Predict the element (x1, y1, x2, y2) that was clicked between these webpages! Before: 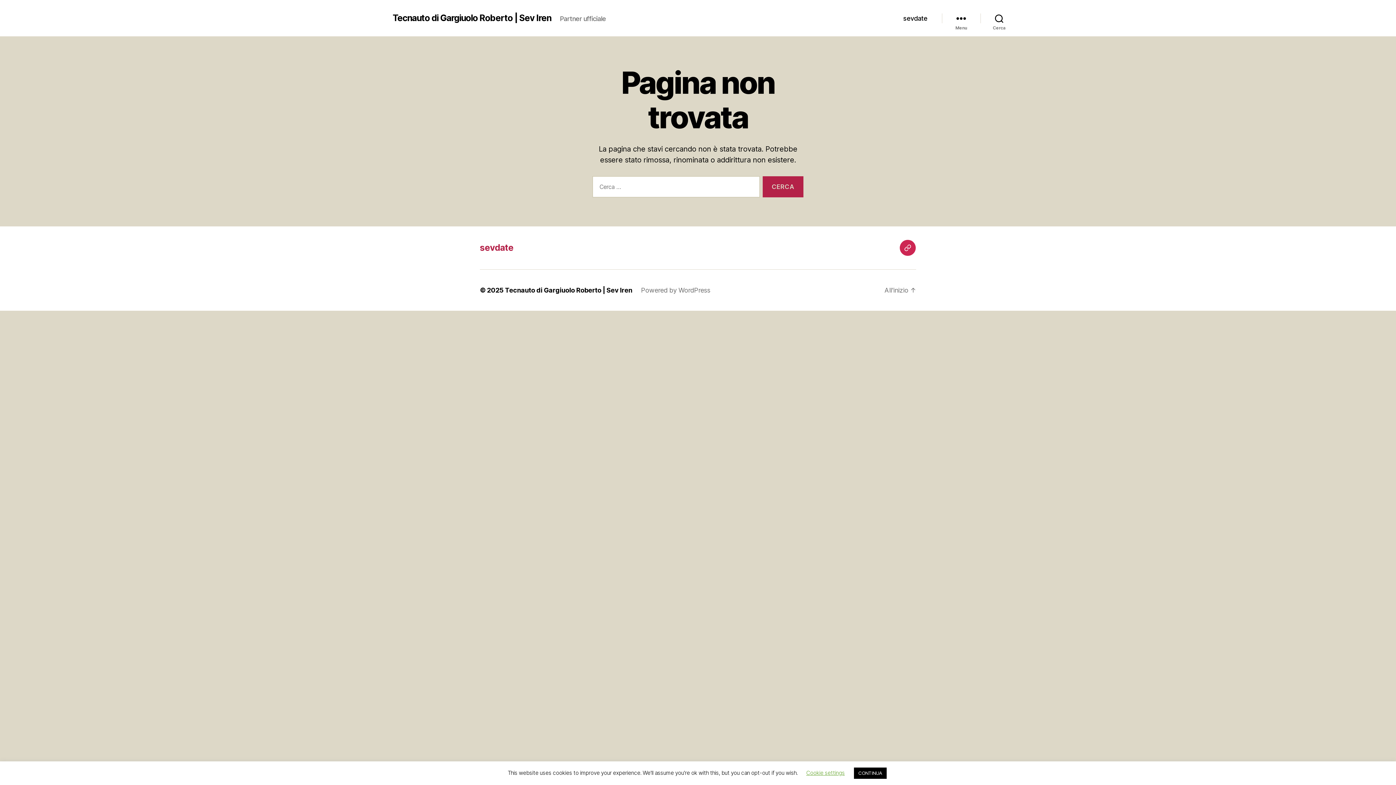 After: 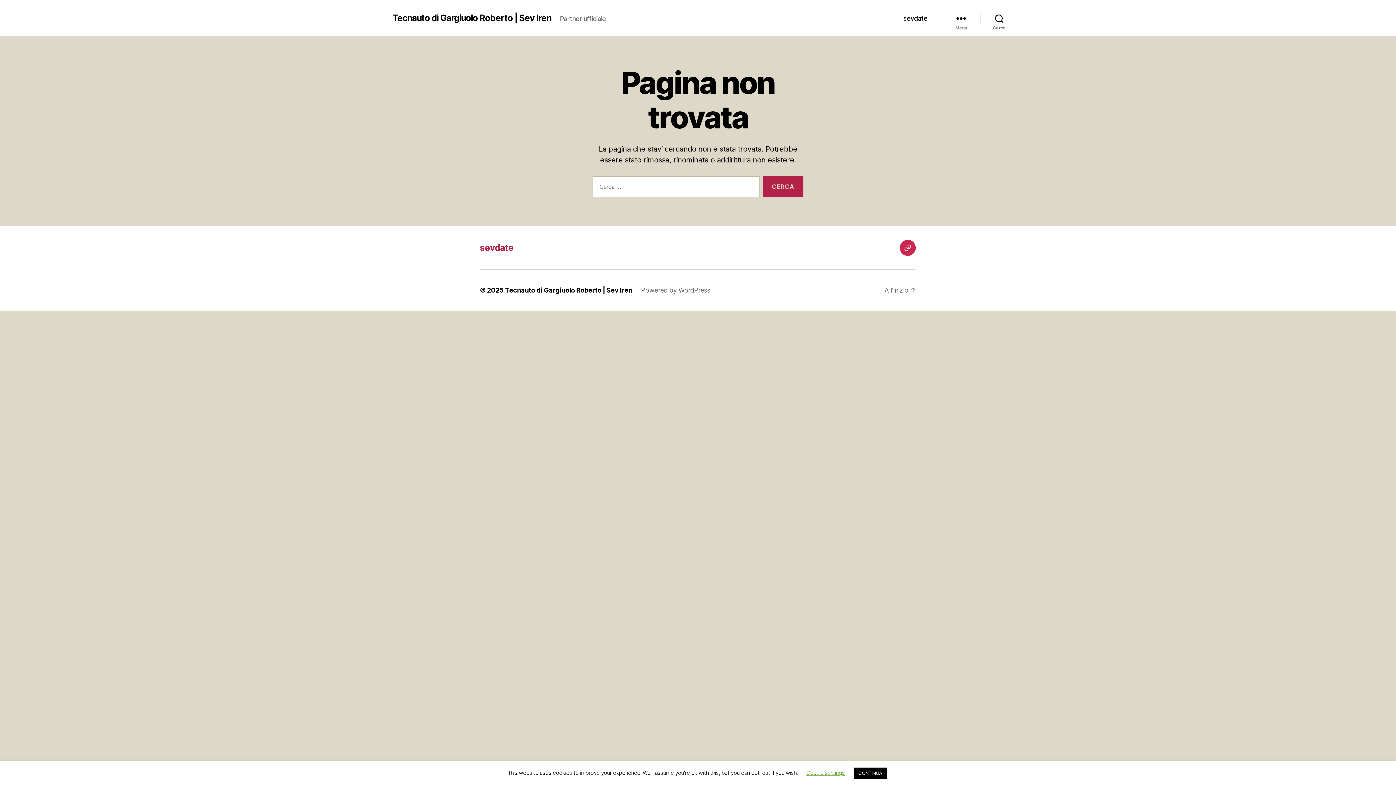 Action: bbox: (884, 286, 916, 294) label: All'inizio ↑